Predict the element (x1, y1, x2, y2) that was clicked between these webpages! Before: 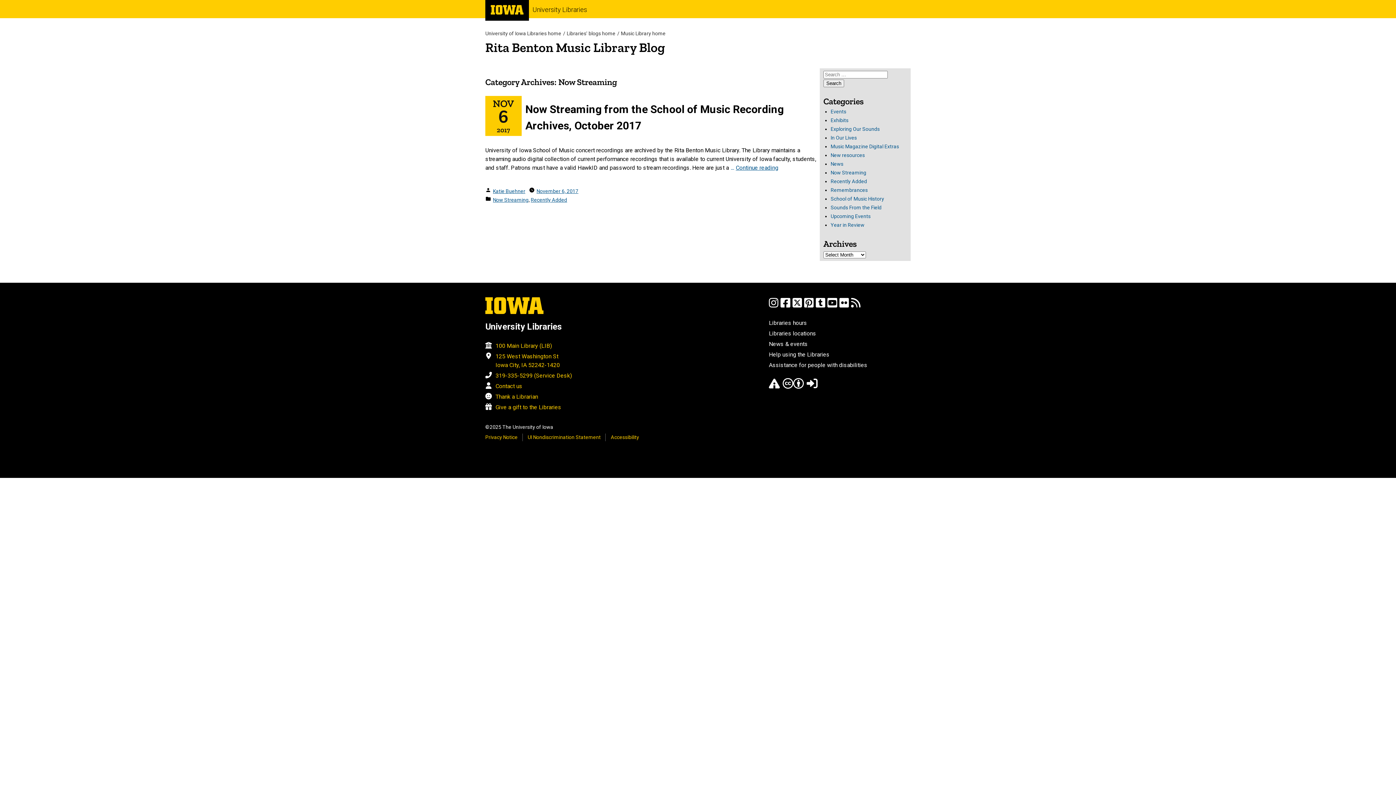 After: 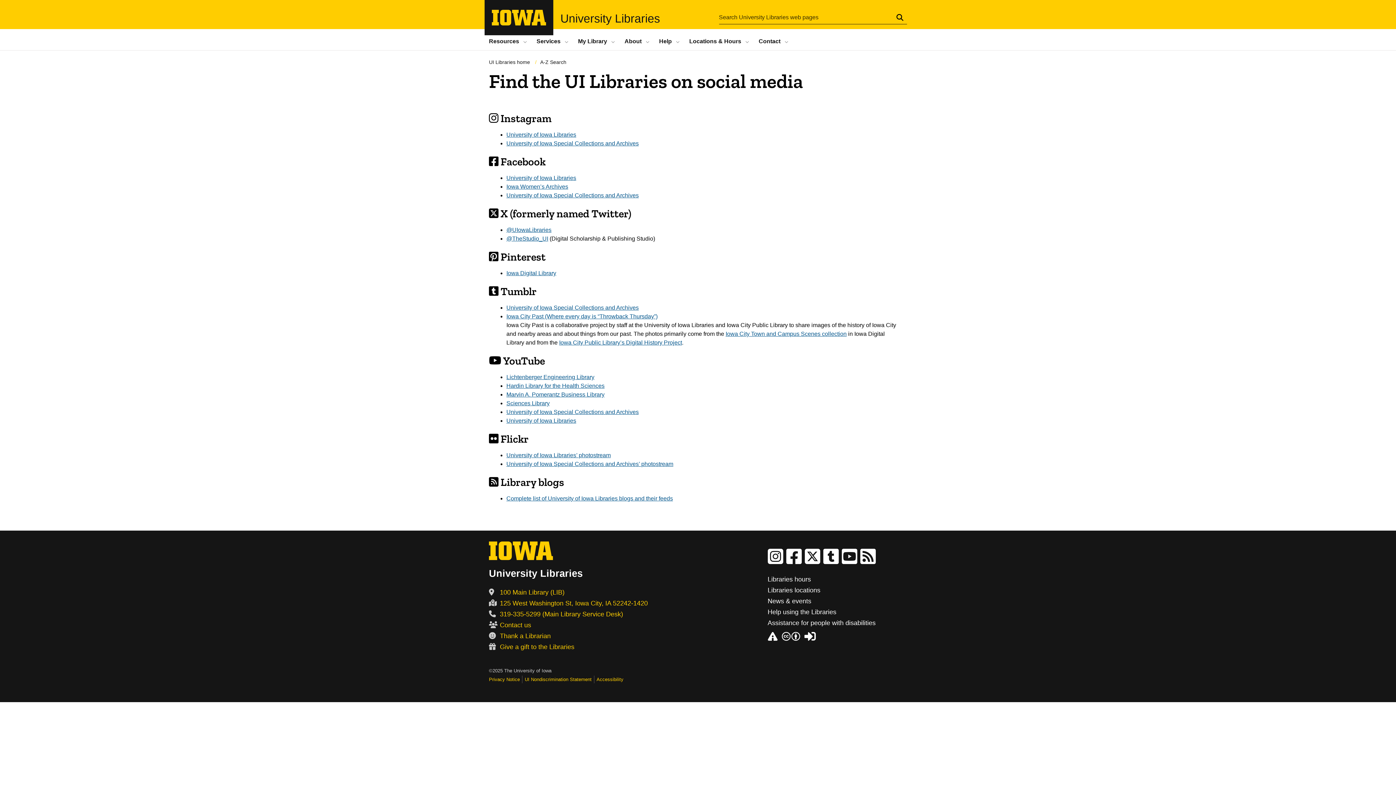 Action: bbox: (792, 302, 802, 309)